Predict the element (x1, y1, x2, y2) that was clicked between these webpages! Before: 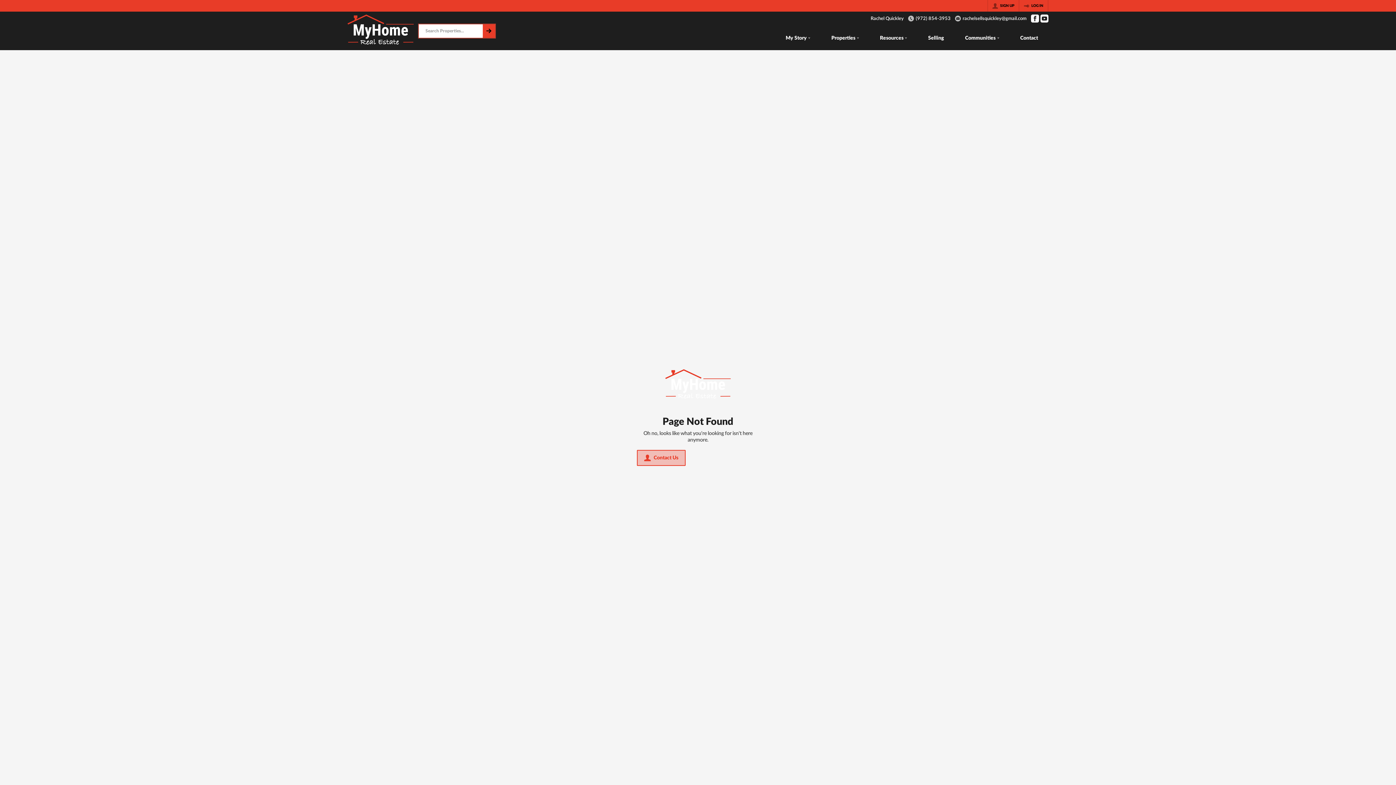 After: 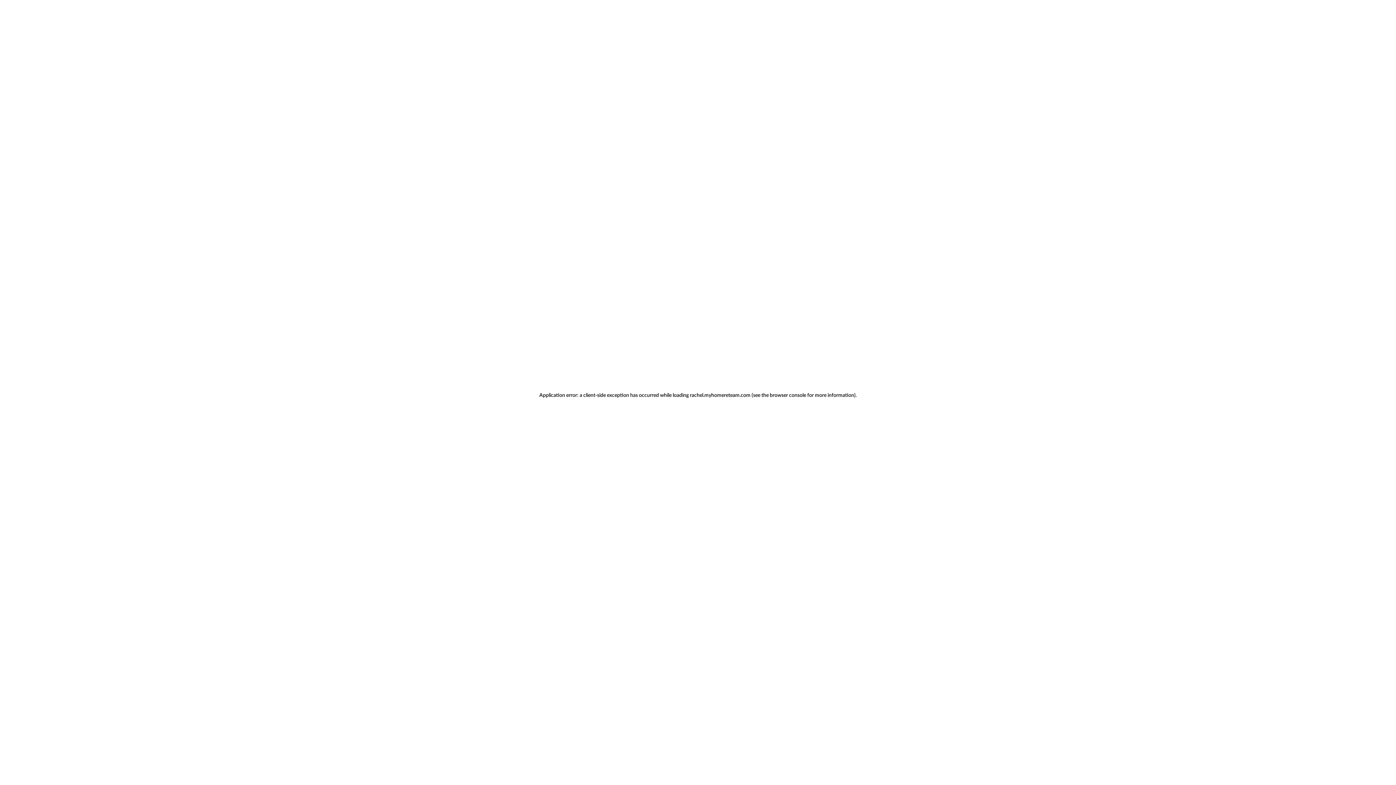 Action: bbox: (1019, 0, 1048, 11) label: LOG IN